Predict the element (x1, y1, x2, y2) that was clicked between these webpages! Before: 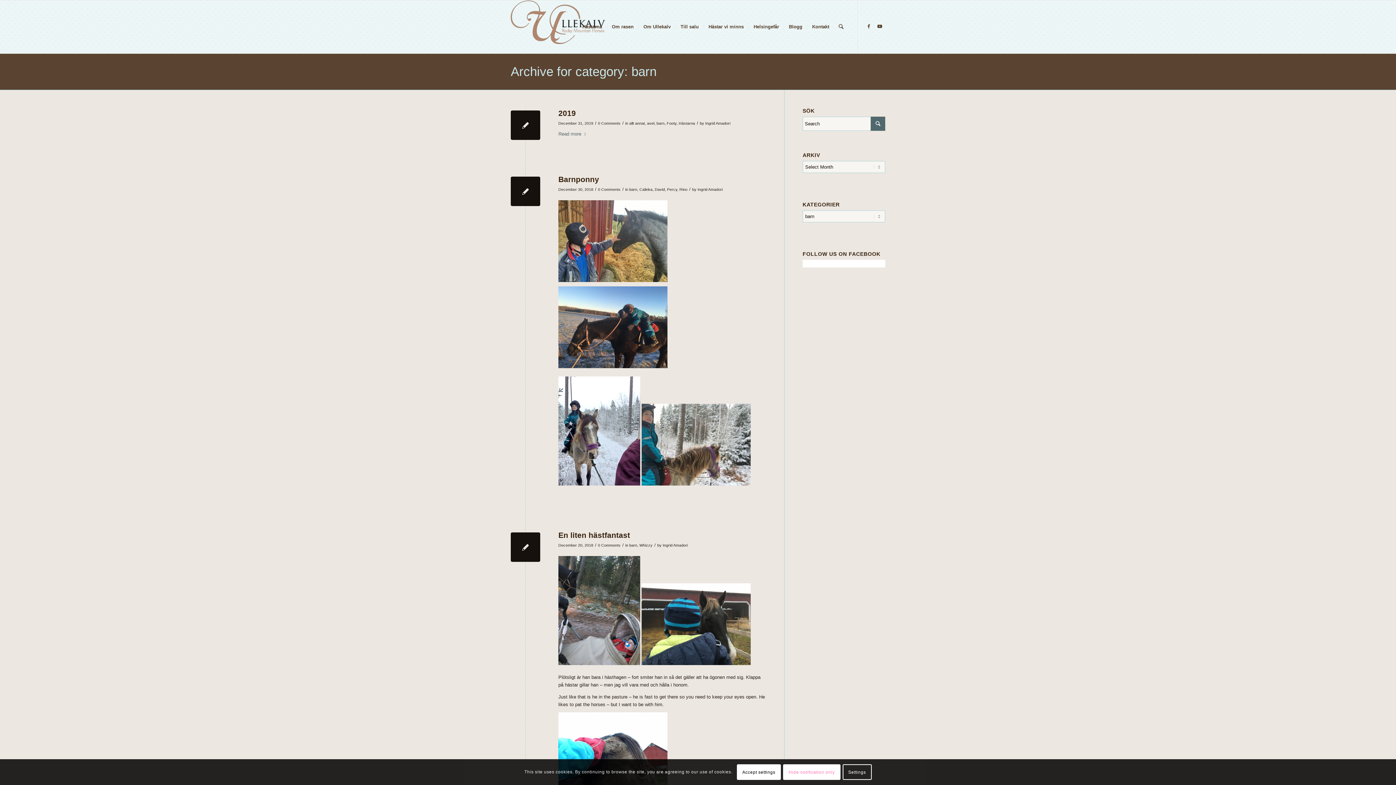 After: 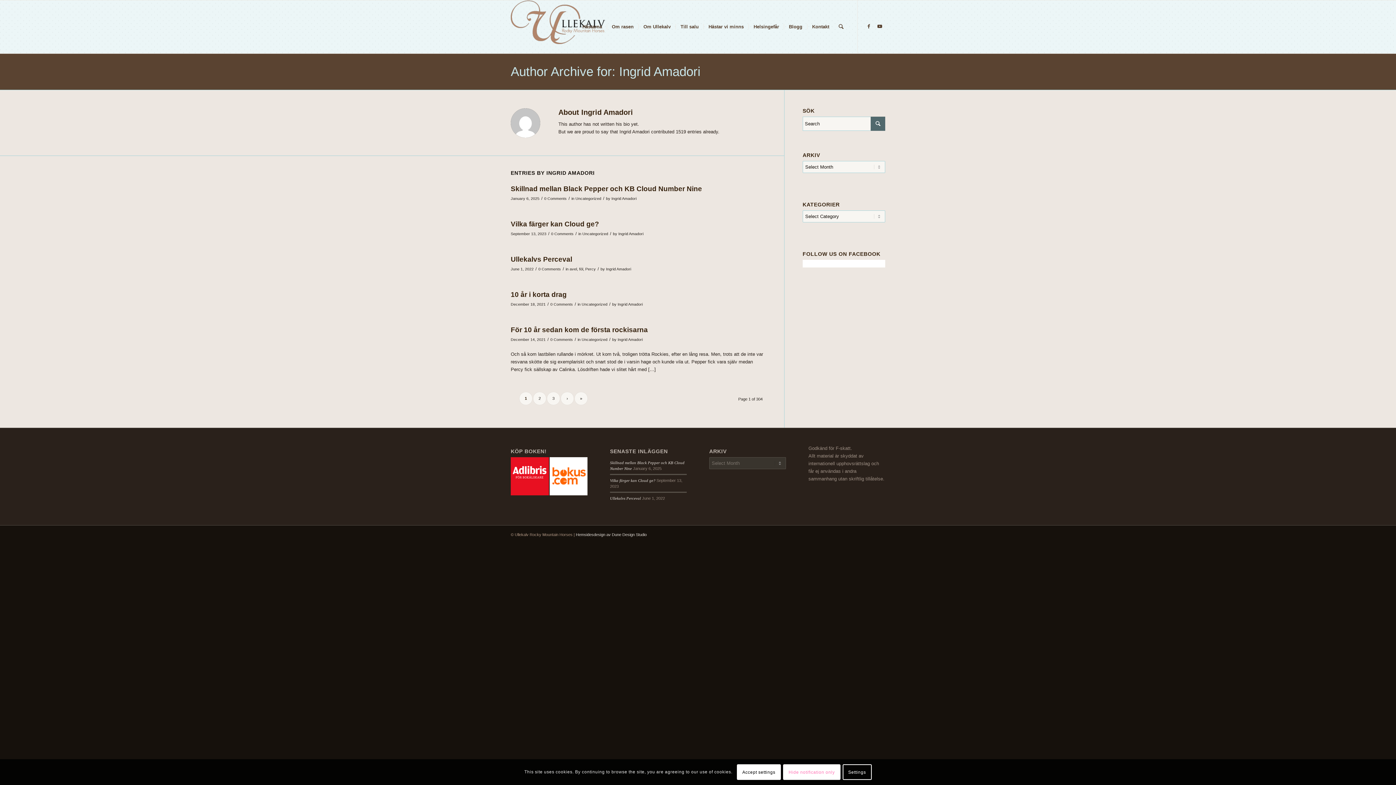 Action: label: Ingrid Amadori bbox: (697, 187, 722, 191)